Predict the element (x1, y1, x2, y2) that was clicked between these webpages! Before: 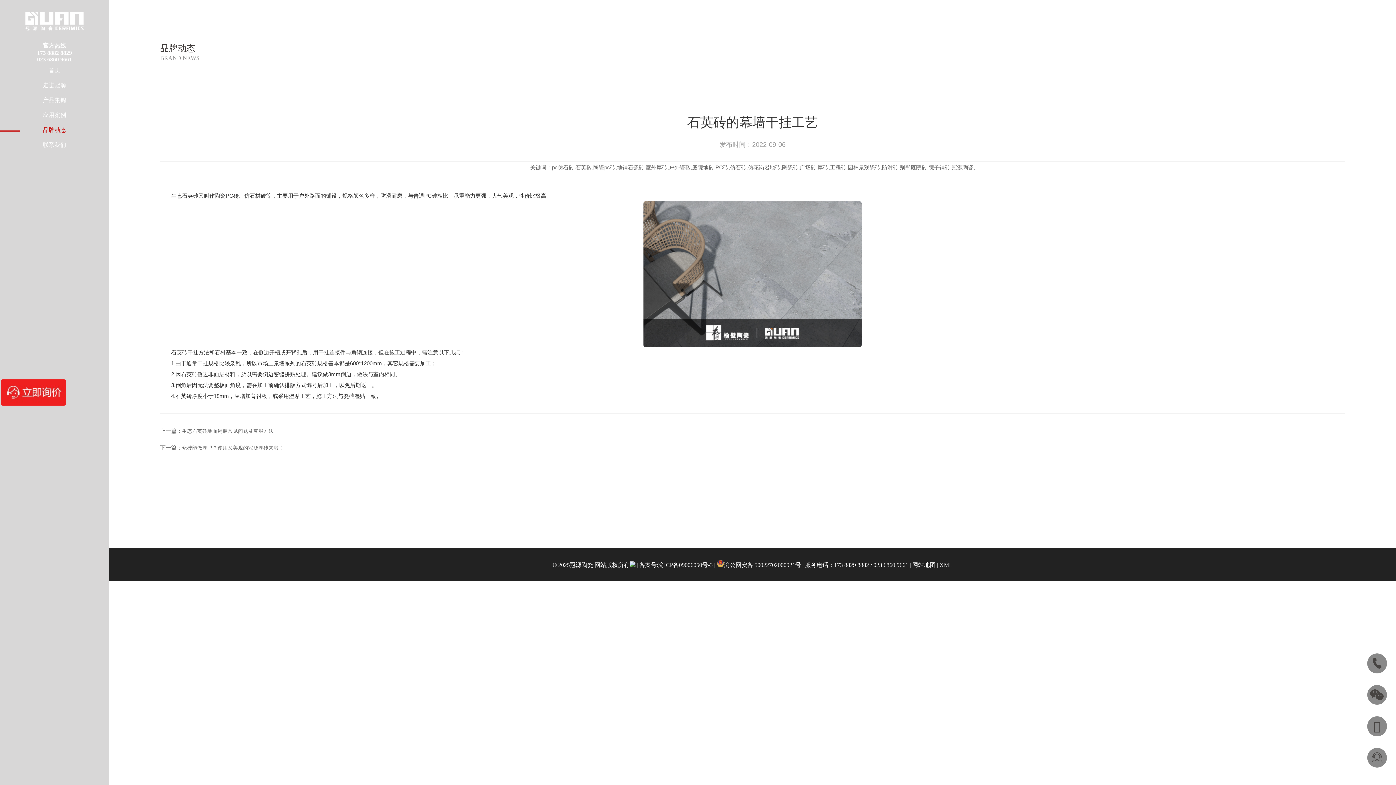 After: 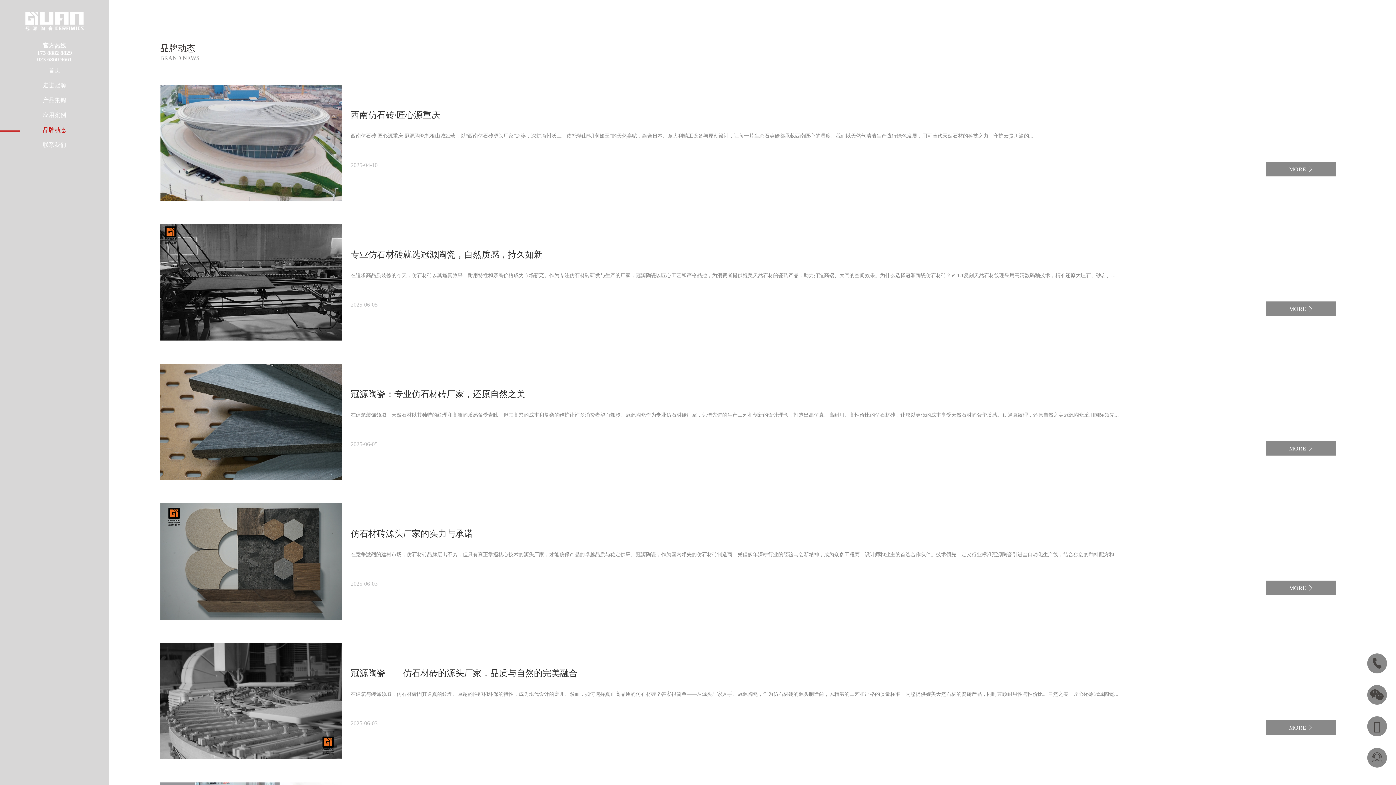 Action: label: 品牌动态 bbox: (42, 126, 66, 134)